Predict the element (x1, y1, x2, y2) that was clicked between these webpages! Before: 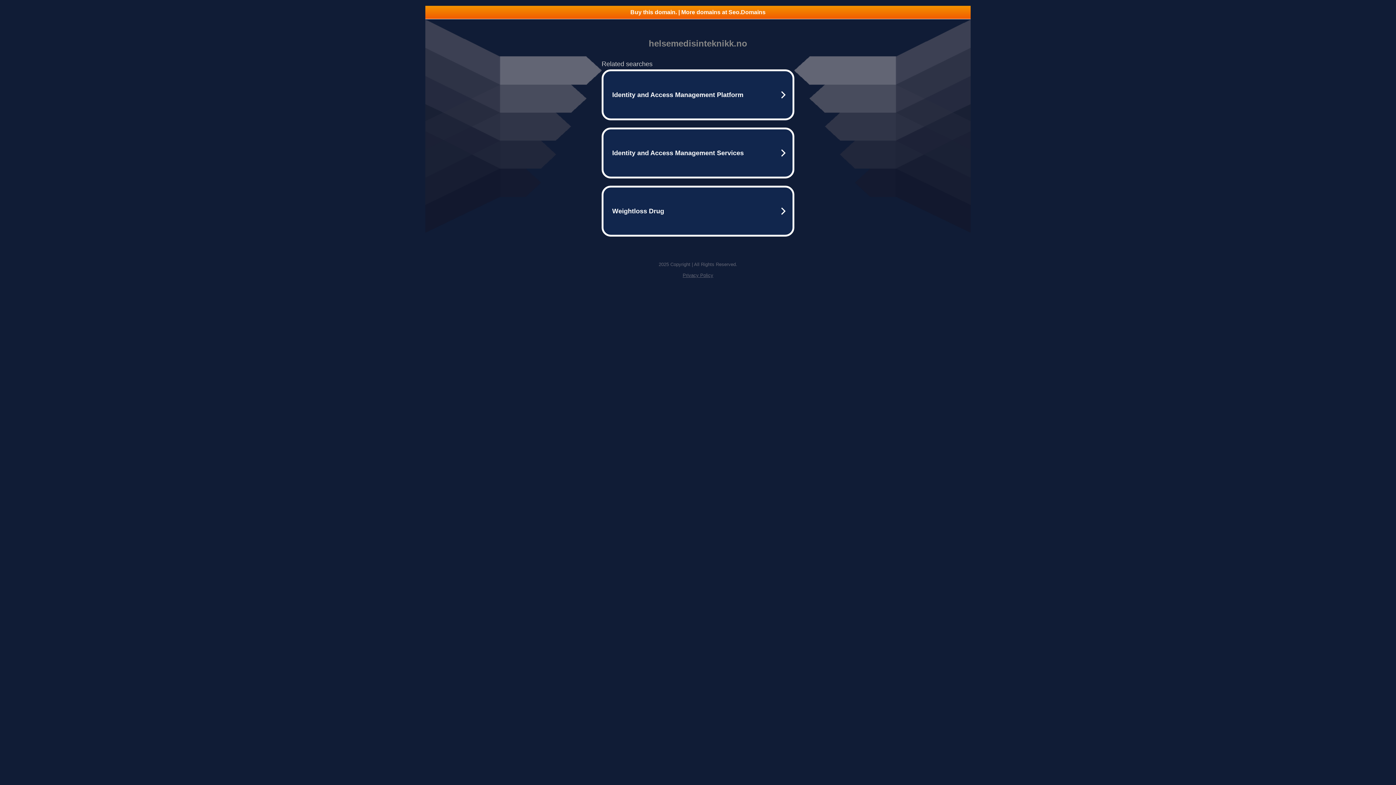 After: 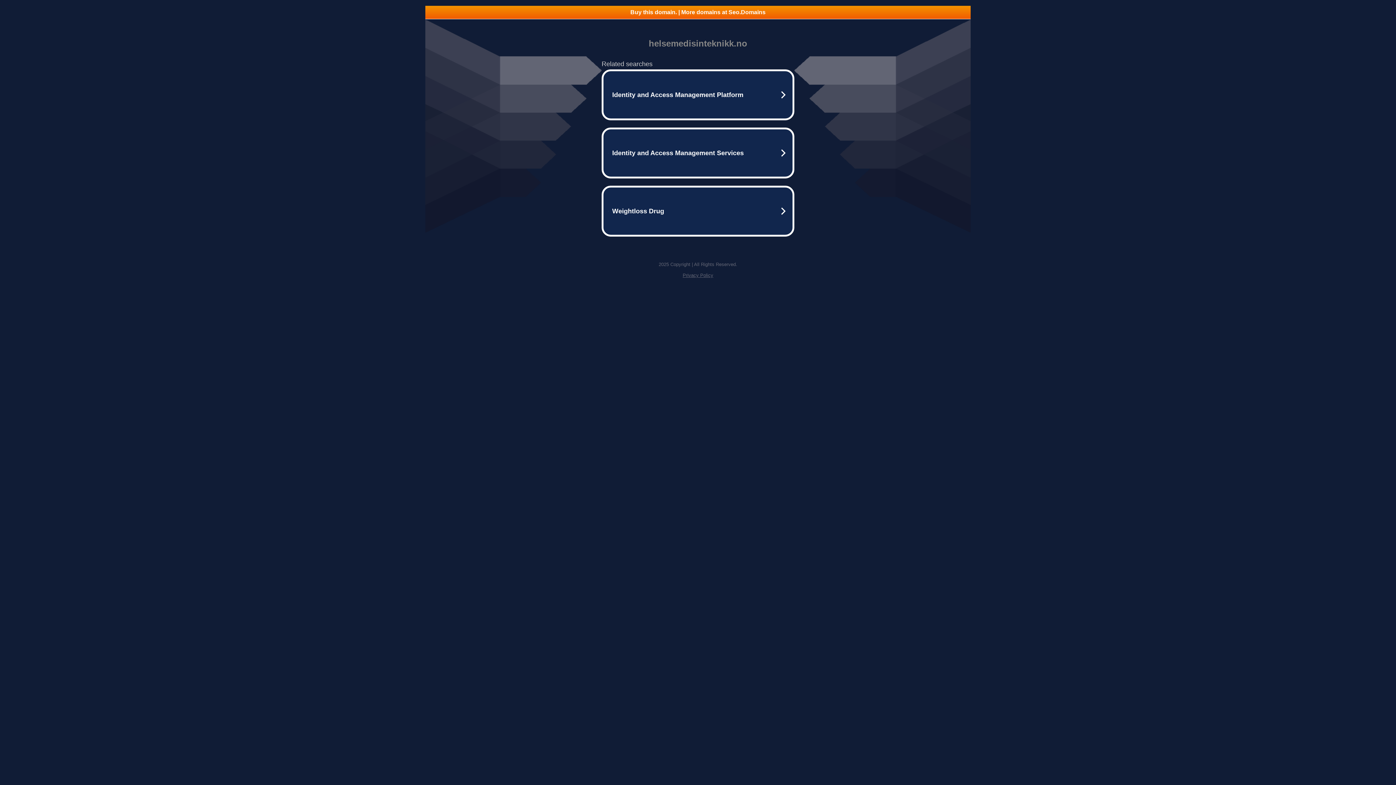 Action: label: Privacy Policy bbox: (682, 272, 713, 278)